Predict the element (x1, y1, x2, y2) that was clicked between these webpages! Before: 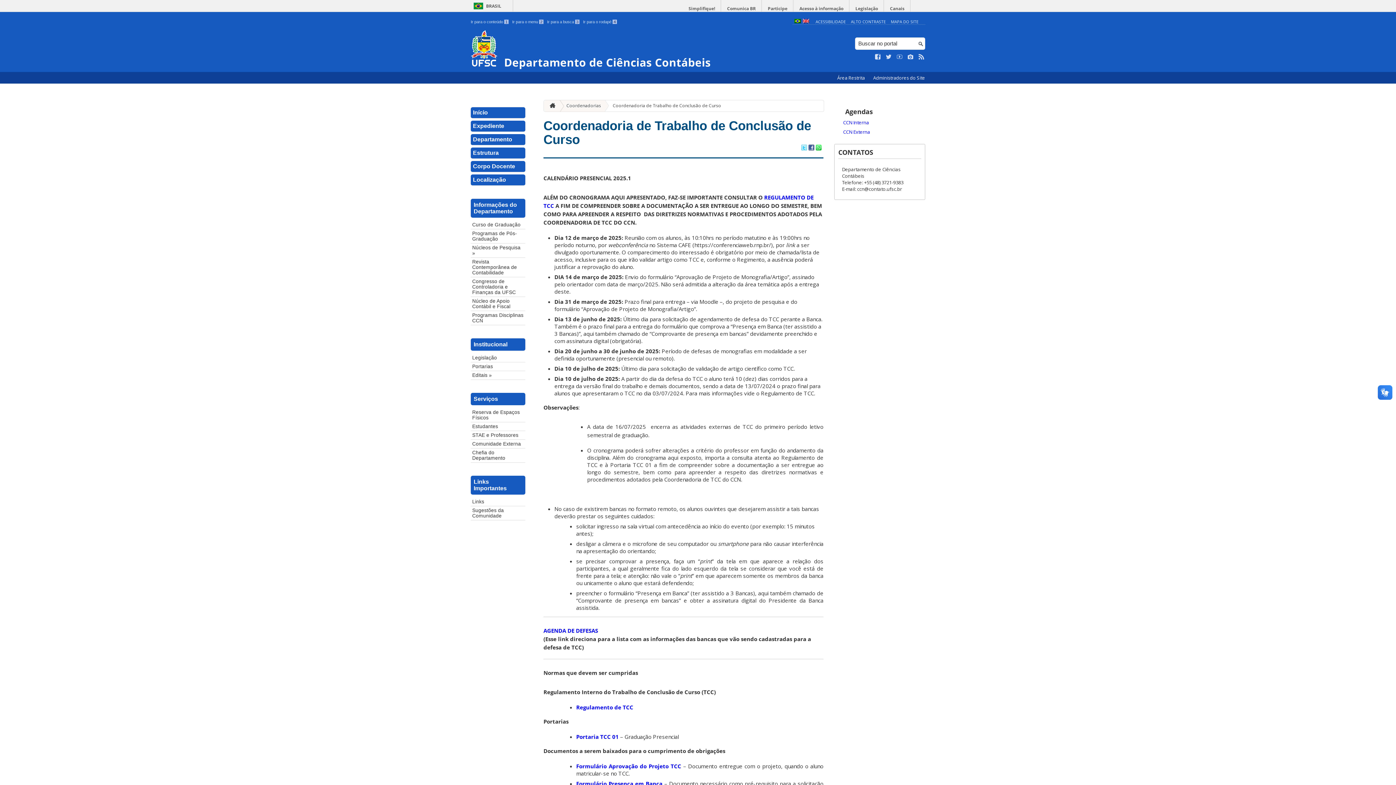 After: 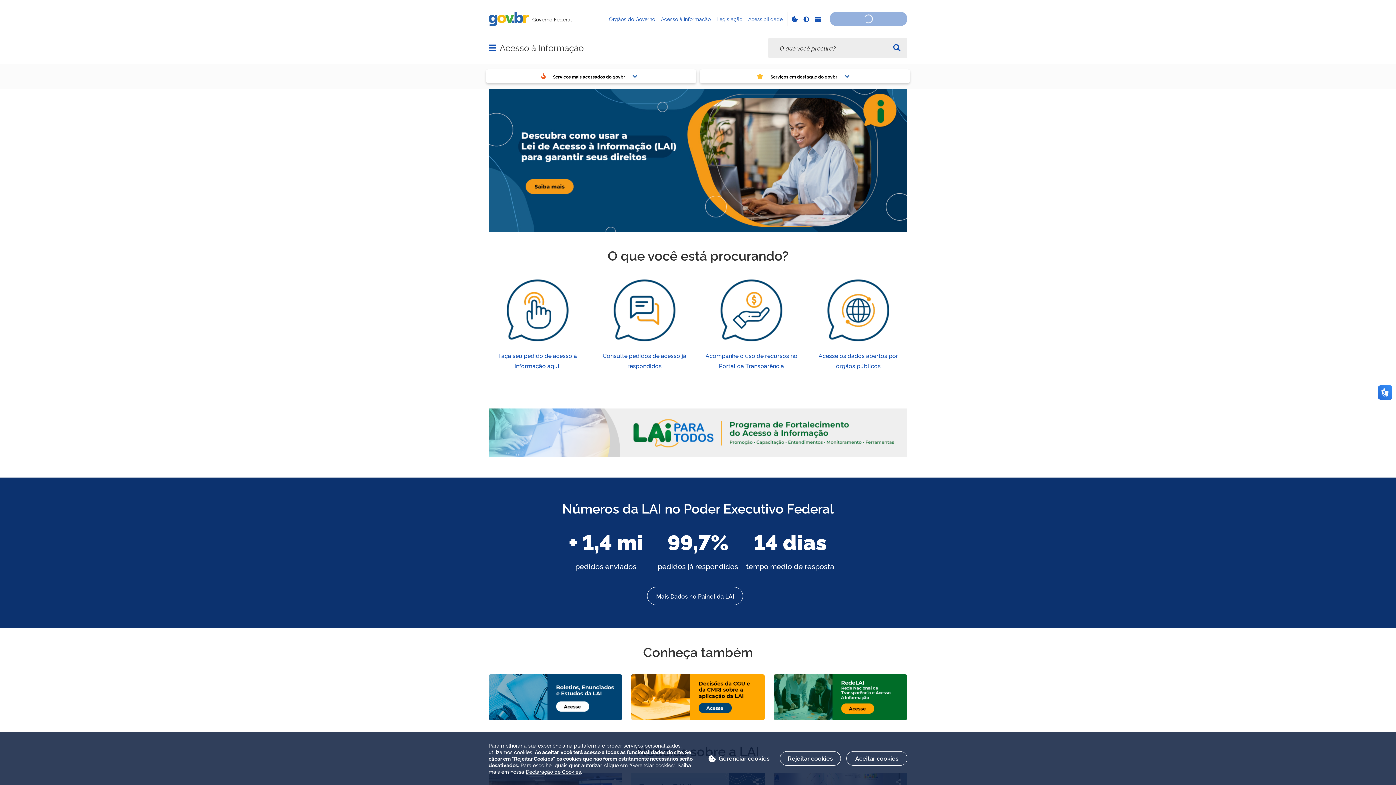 Action: label: Acesso à informação bbox: (794, 0, 849, 17)